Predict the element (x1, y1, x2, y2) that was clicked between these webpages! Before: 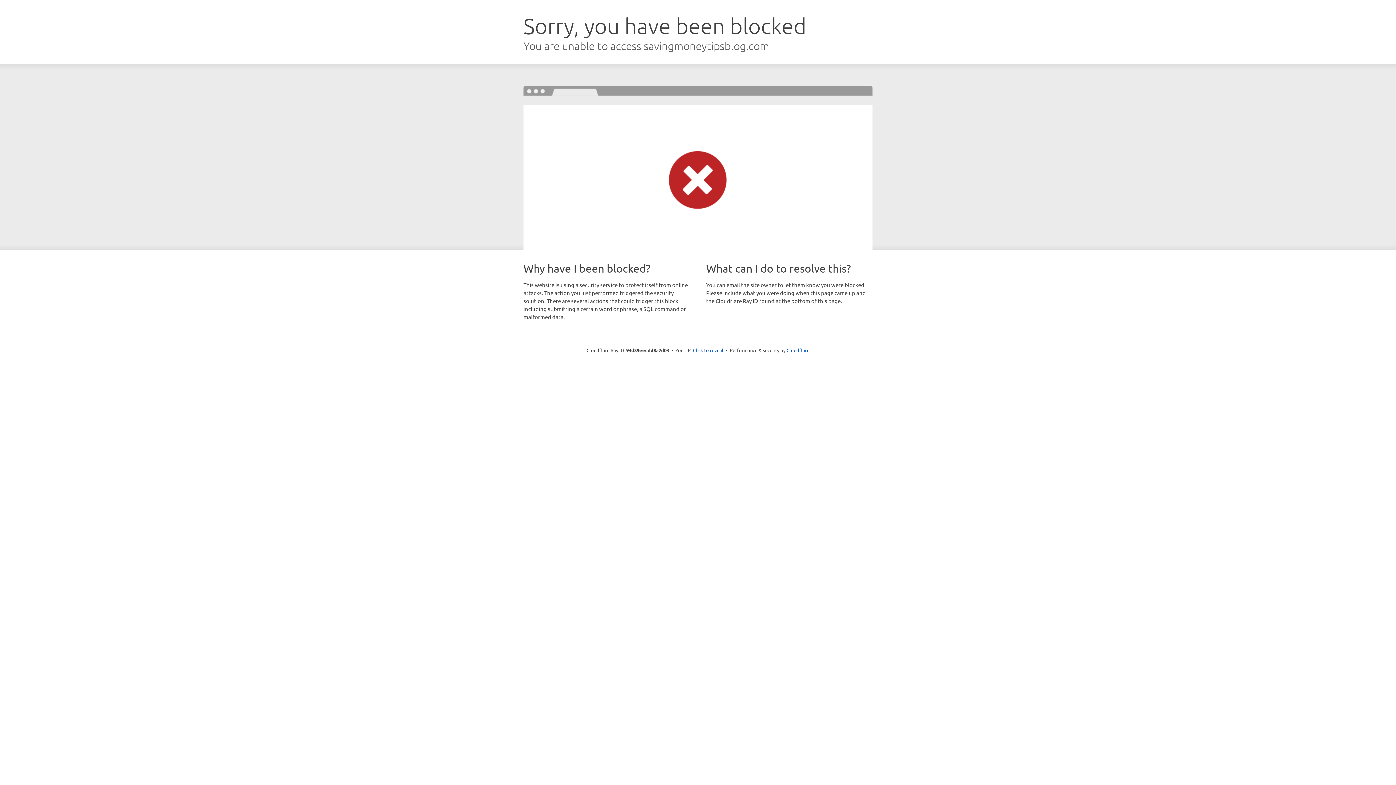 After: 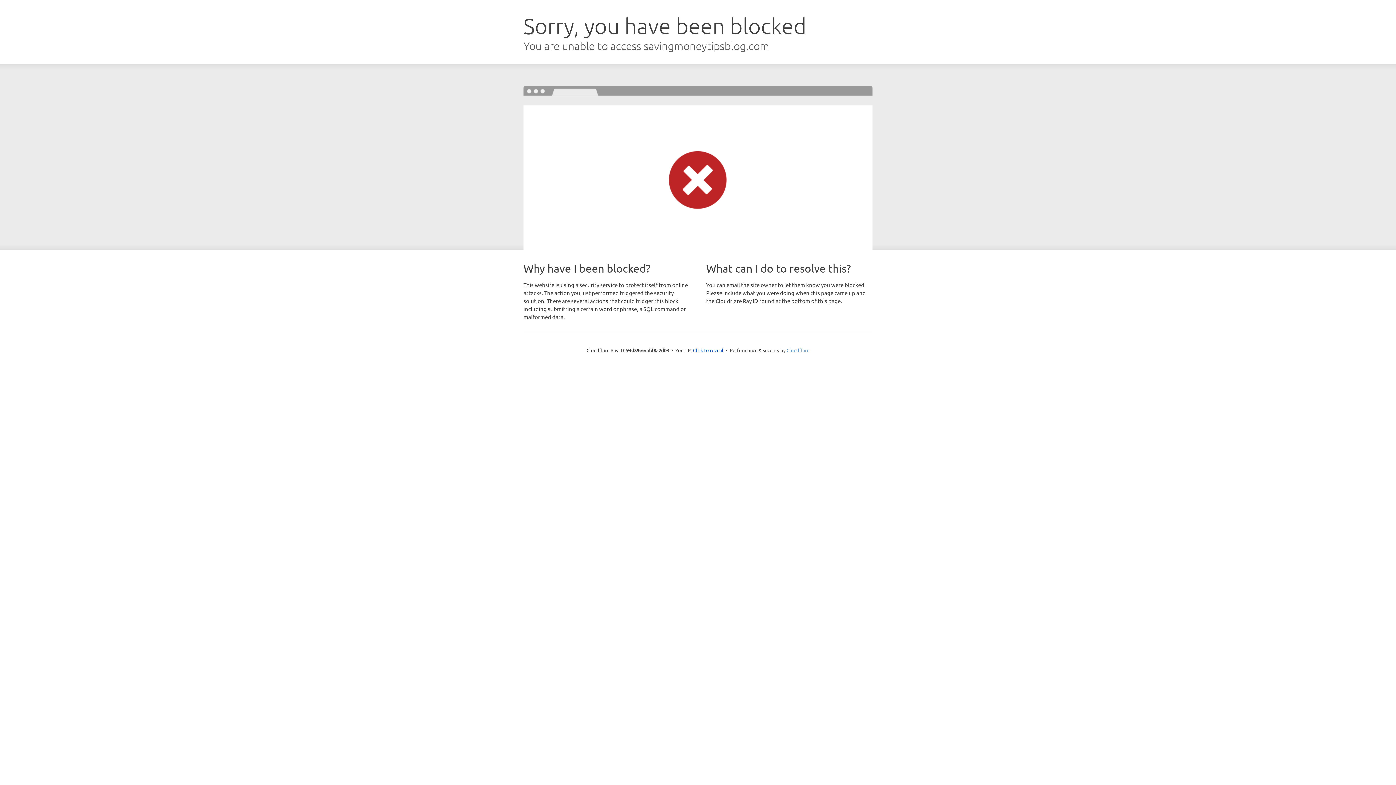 Action: label: Cloudflare bbox: (786, 347, 809, 353)